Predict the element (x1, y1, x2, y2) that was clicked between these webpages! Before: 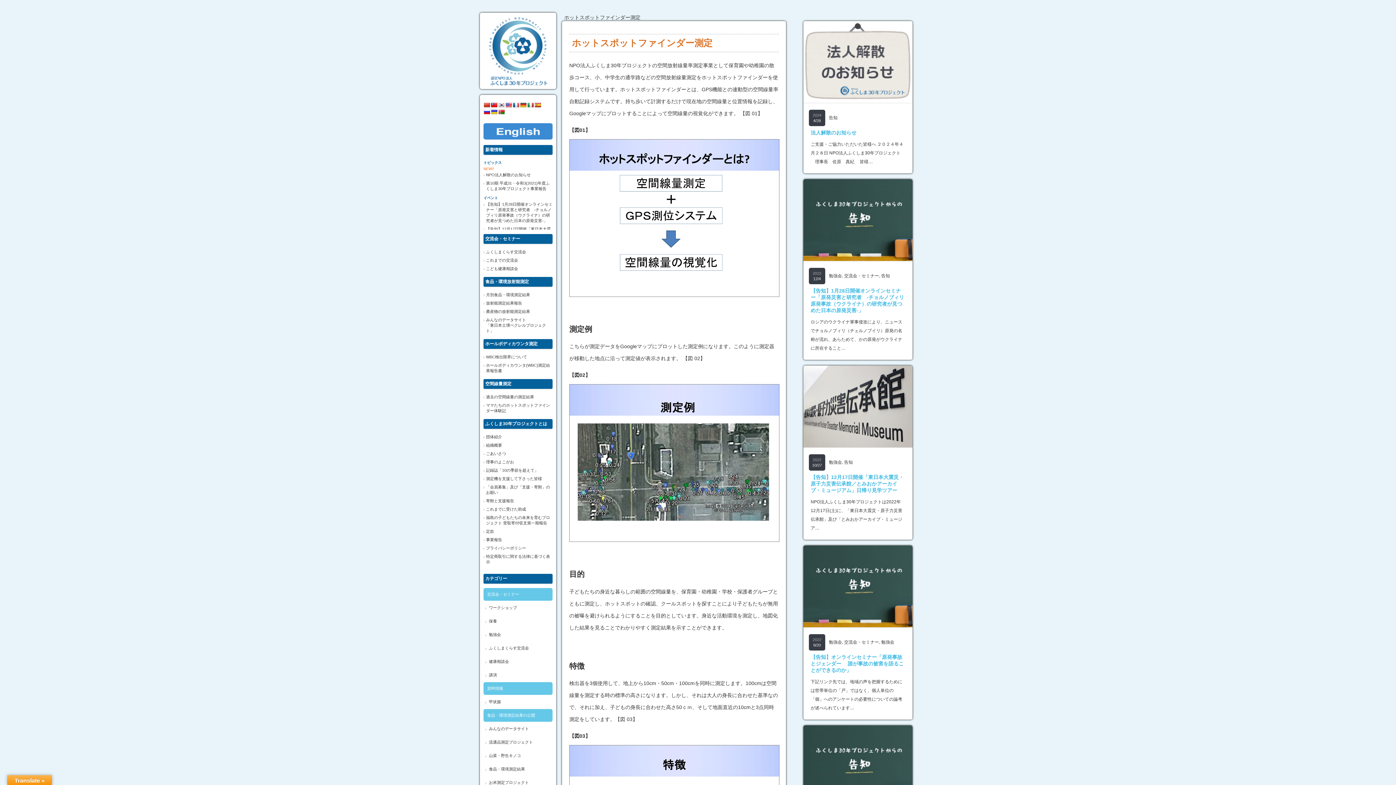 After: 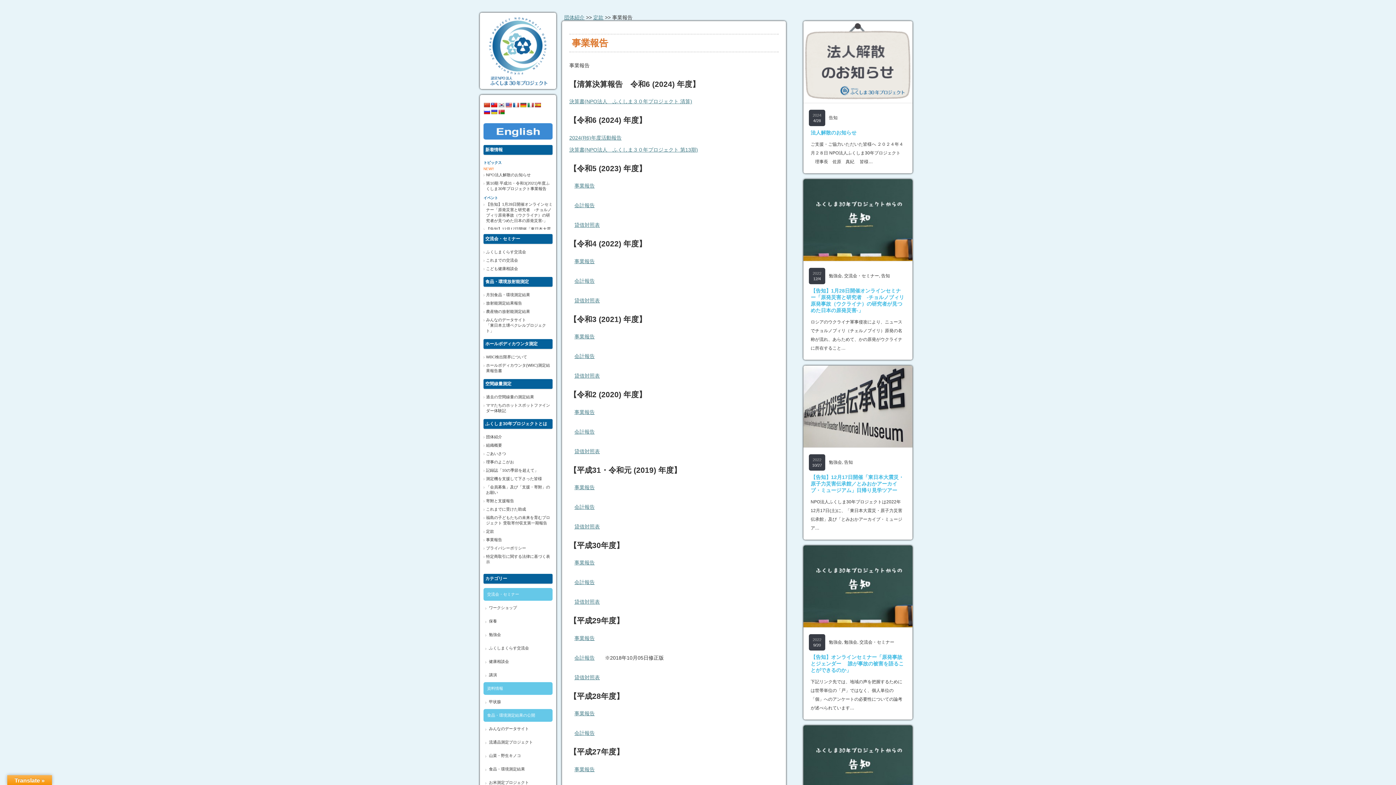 Action: label: 事業報告 bbox: (483, 536, 552, 544)